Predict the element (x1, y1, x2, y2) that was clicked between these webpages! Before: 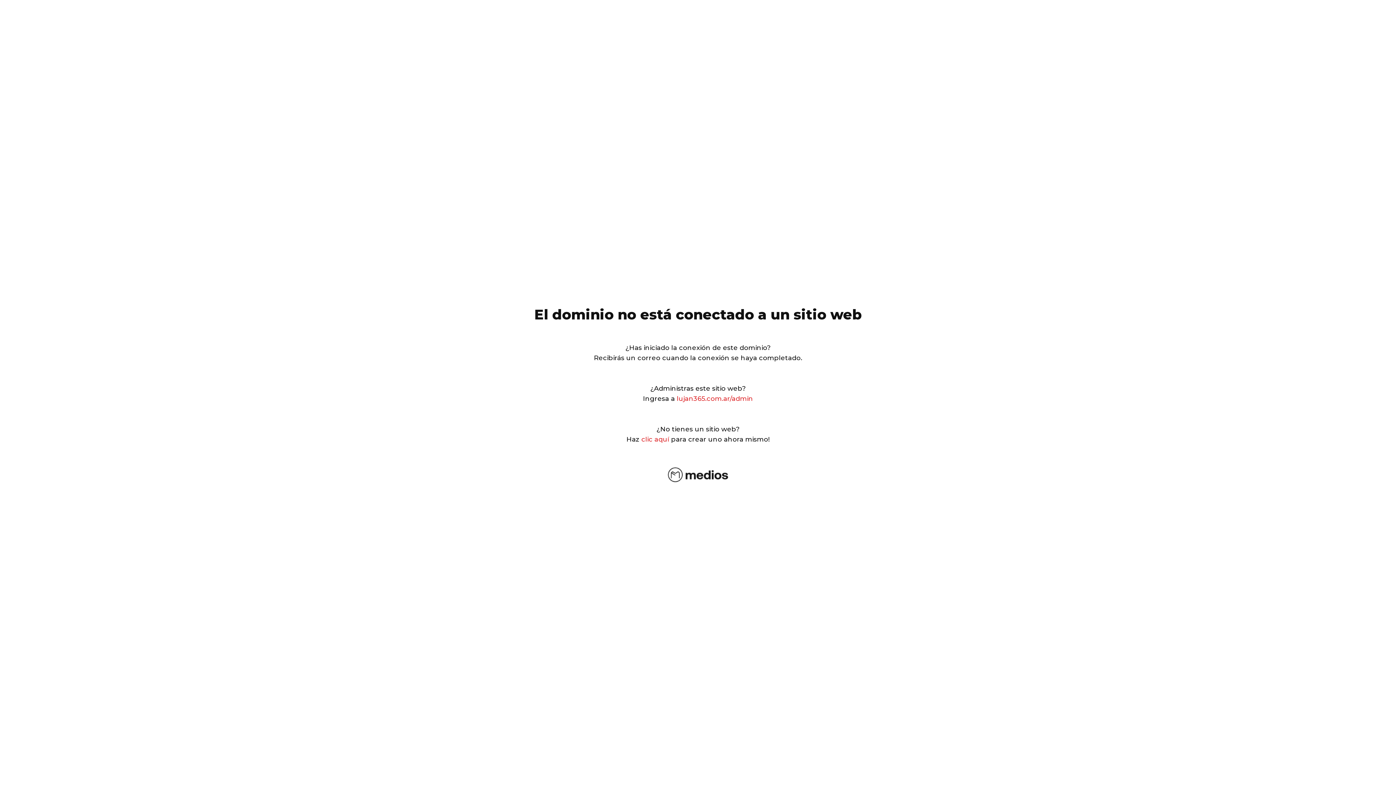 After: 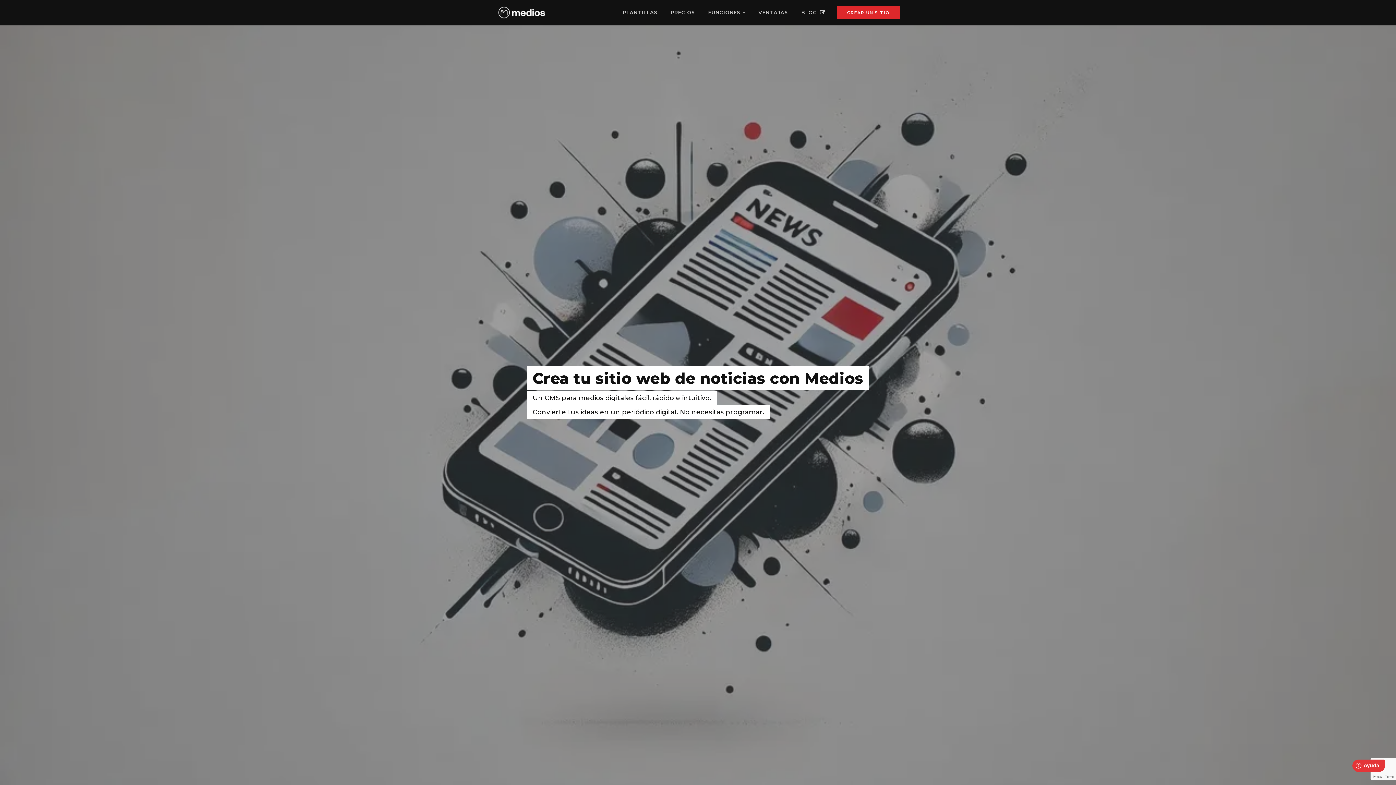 Action: bbox: (665, 478, 730, 486)